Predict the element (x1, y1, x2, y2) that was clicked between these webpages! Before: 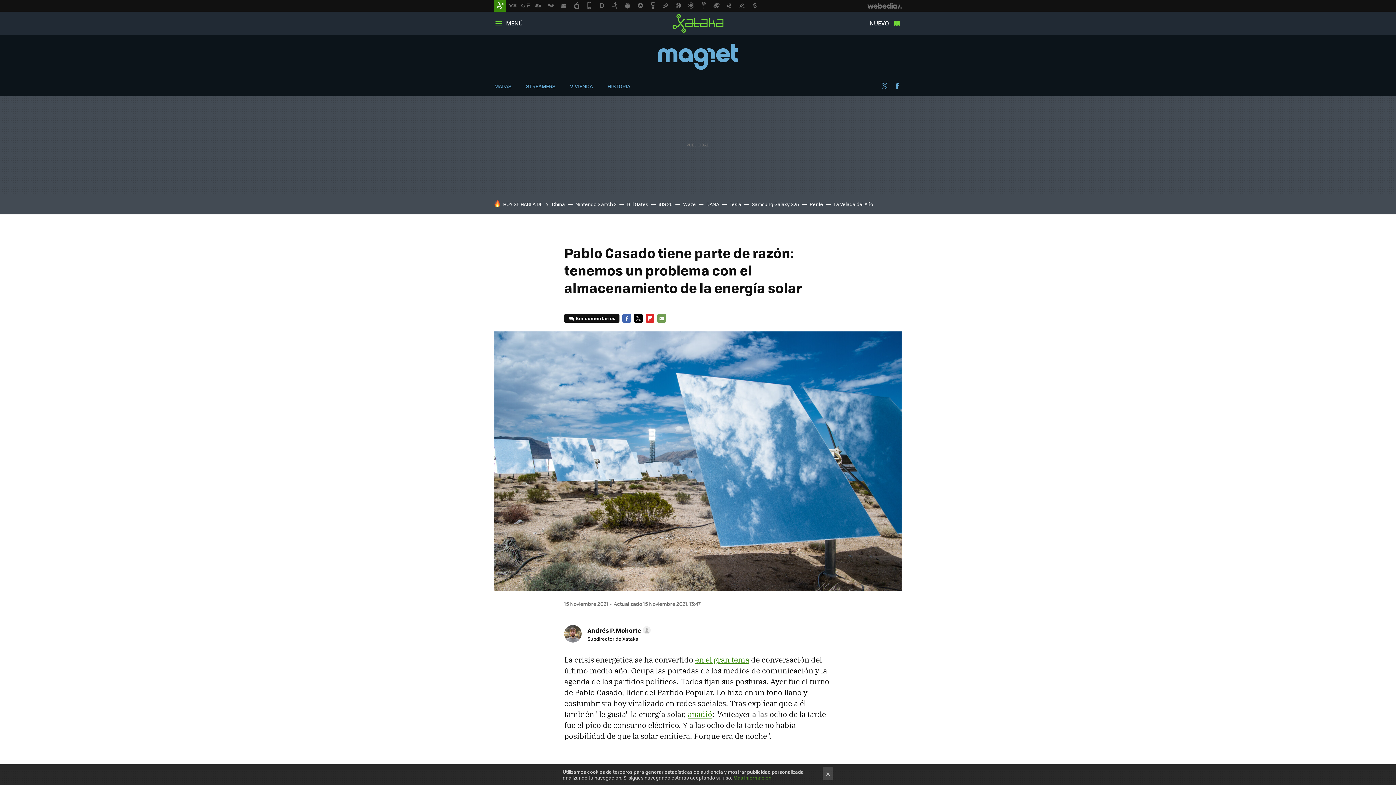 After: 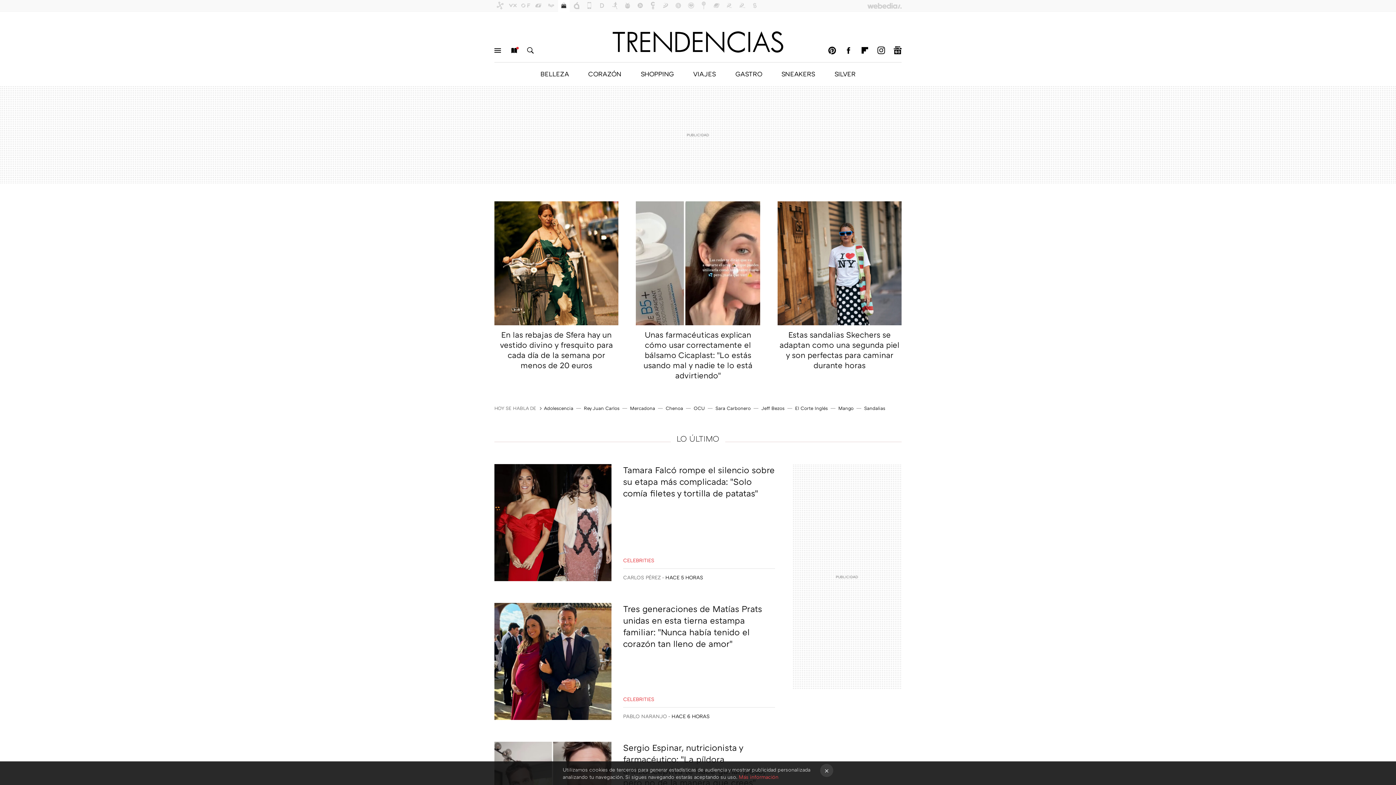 Action: bbox: (558, 0, 569, 11)